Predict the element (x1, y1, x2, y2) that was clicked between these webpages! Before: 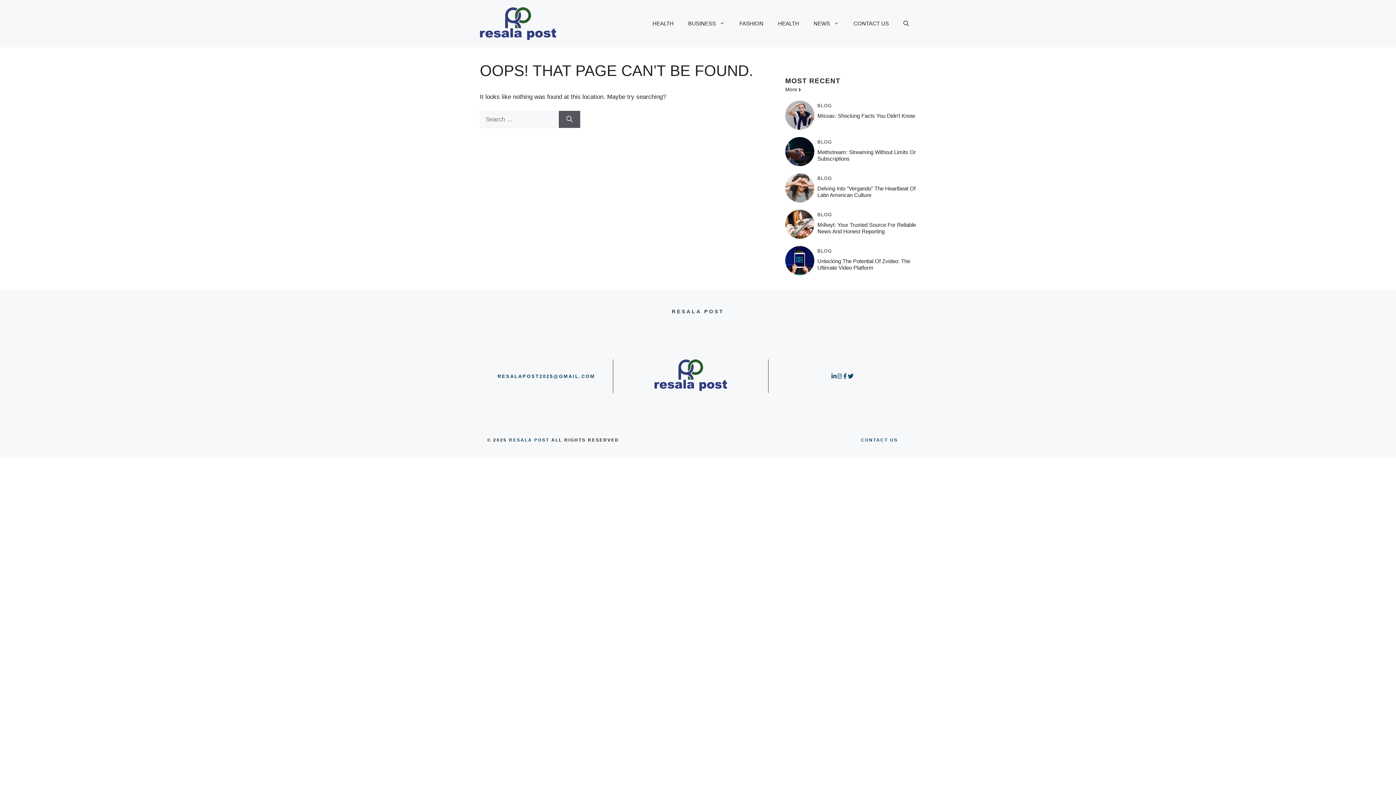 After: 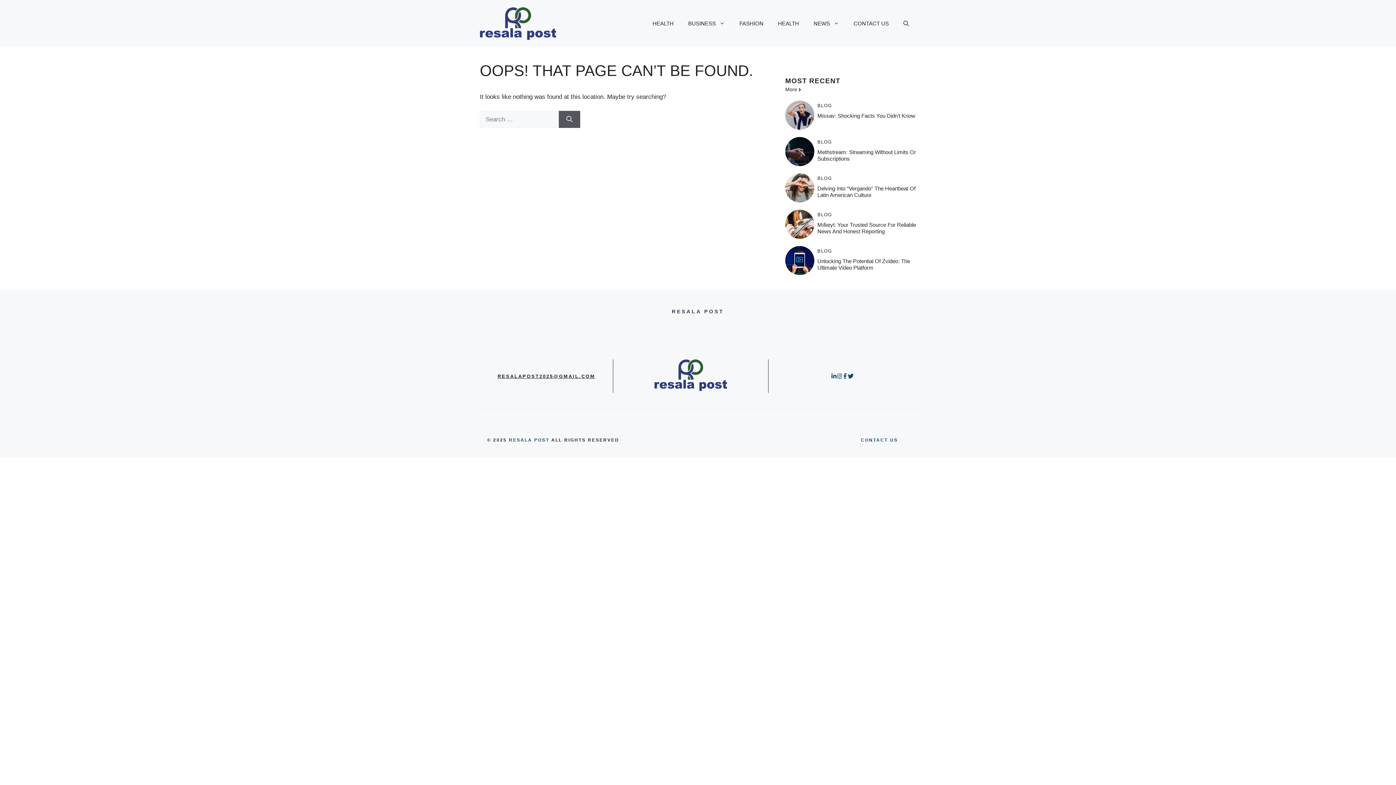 Action: bbox: (497, 373, 595, 379) label: RESALAPOST2025@GMAIL.COM